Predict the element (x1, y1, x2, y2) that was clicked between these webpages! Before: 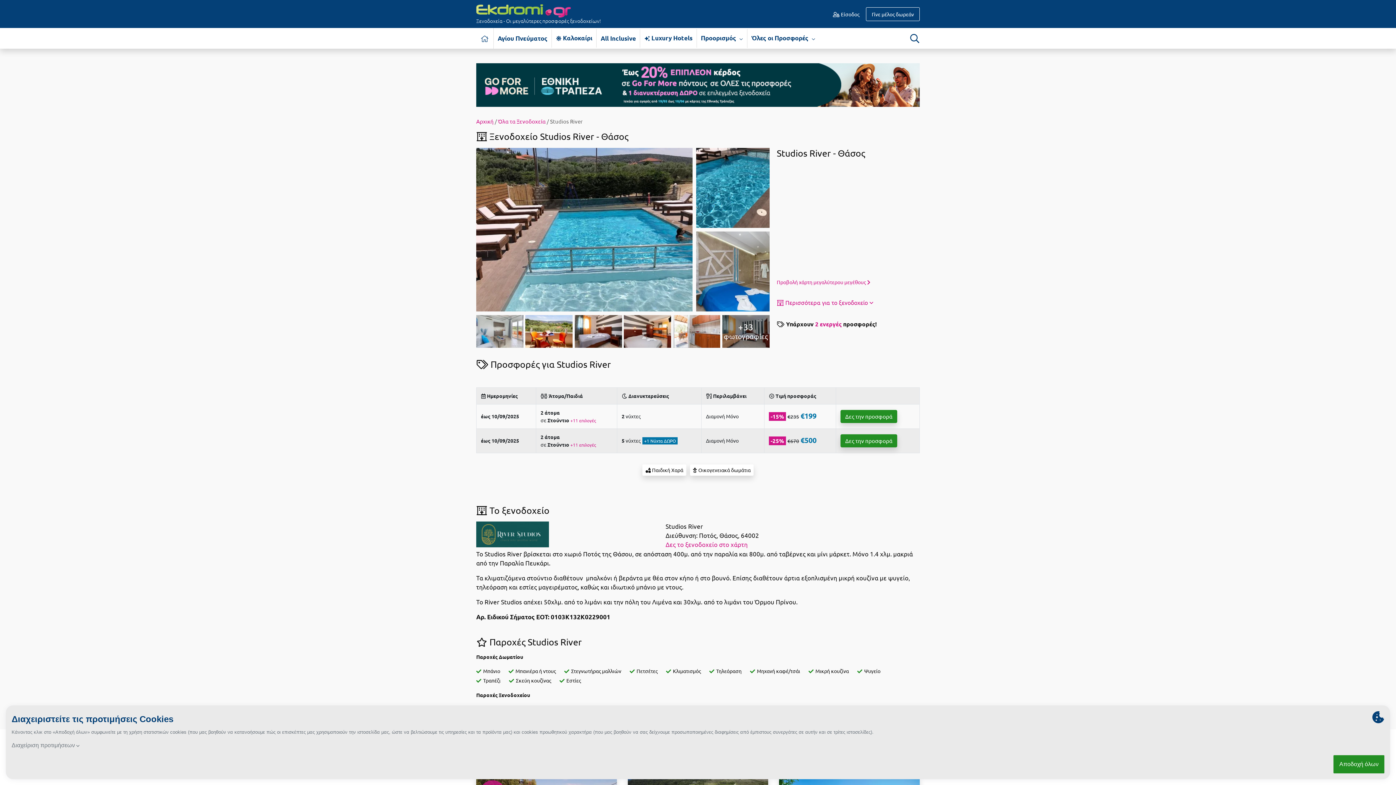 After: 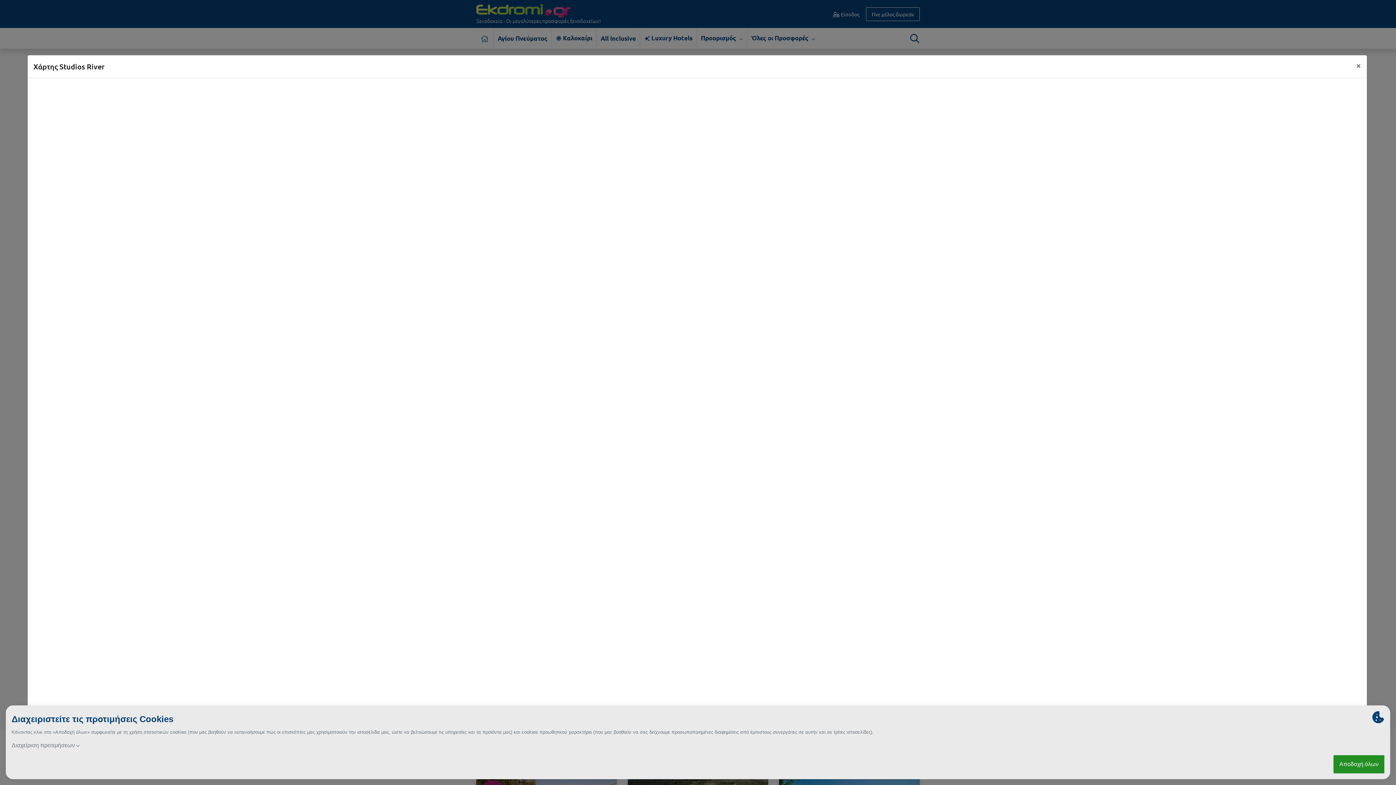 Action: bbox: (665, 540, 747, 548) label: Δες το ξενοδοχείο στο χάρτη